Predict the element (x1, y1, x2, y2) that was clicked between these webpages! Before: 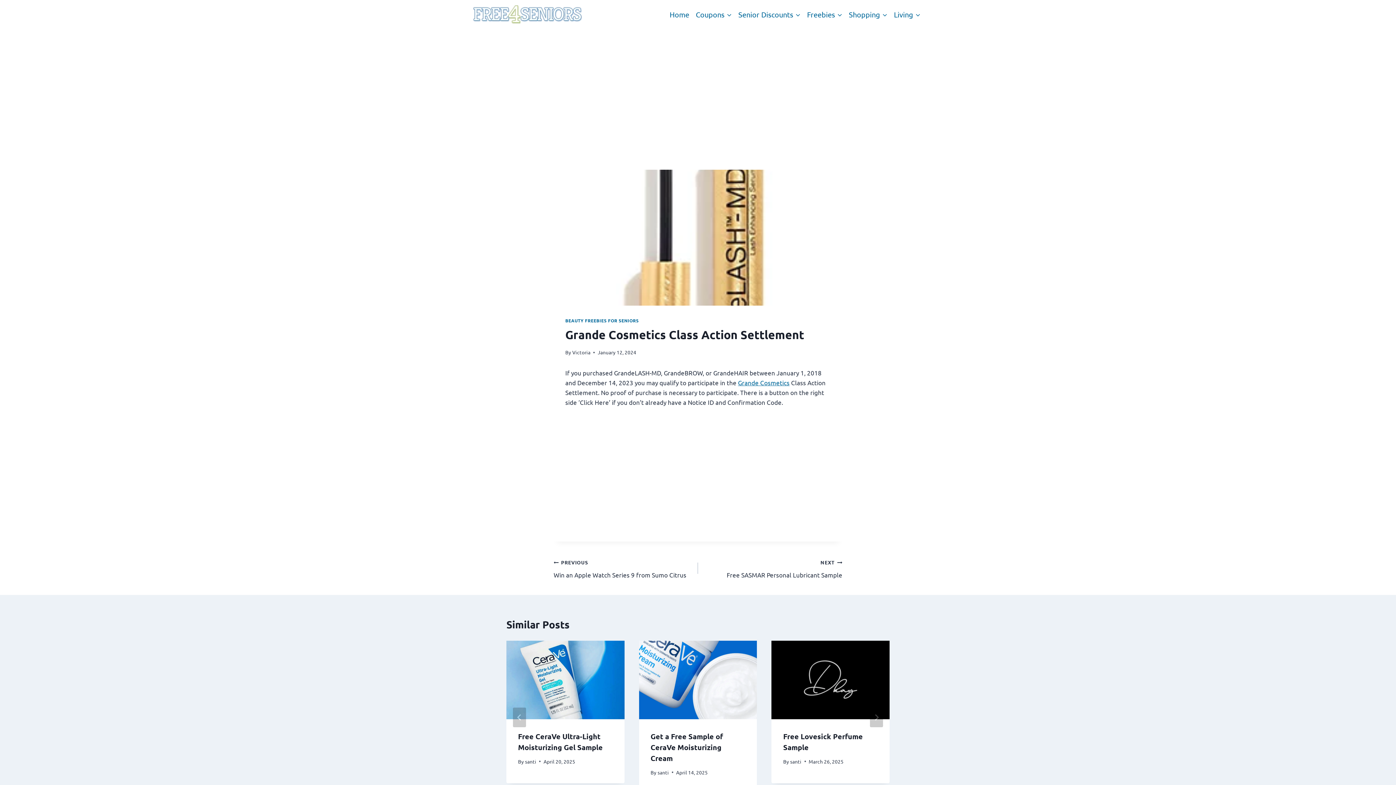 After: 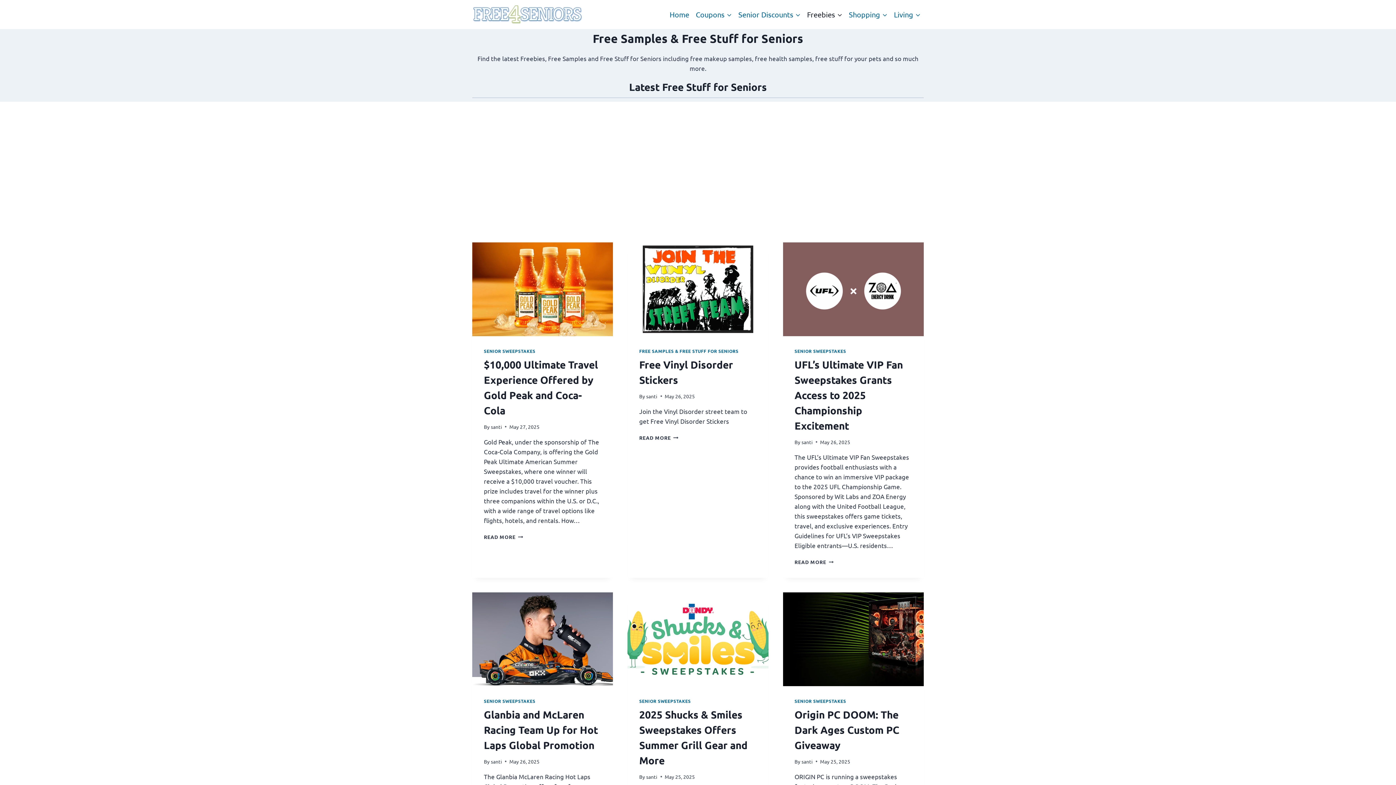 Action: bbox: (804, 4, 845, 24) label: Freebies